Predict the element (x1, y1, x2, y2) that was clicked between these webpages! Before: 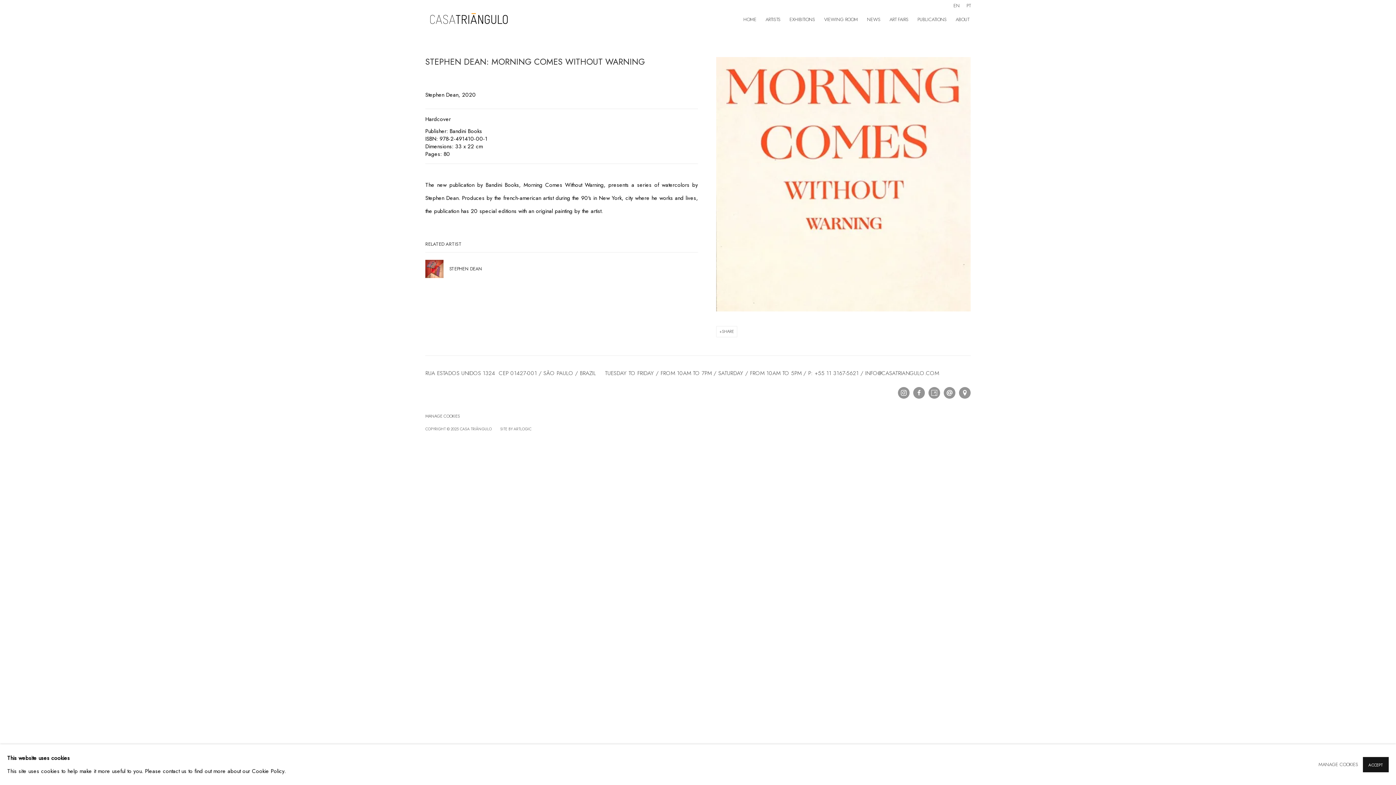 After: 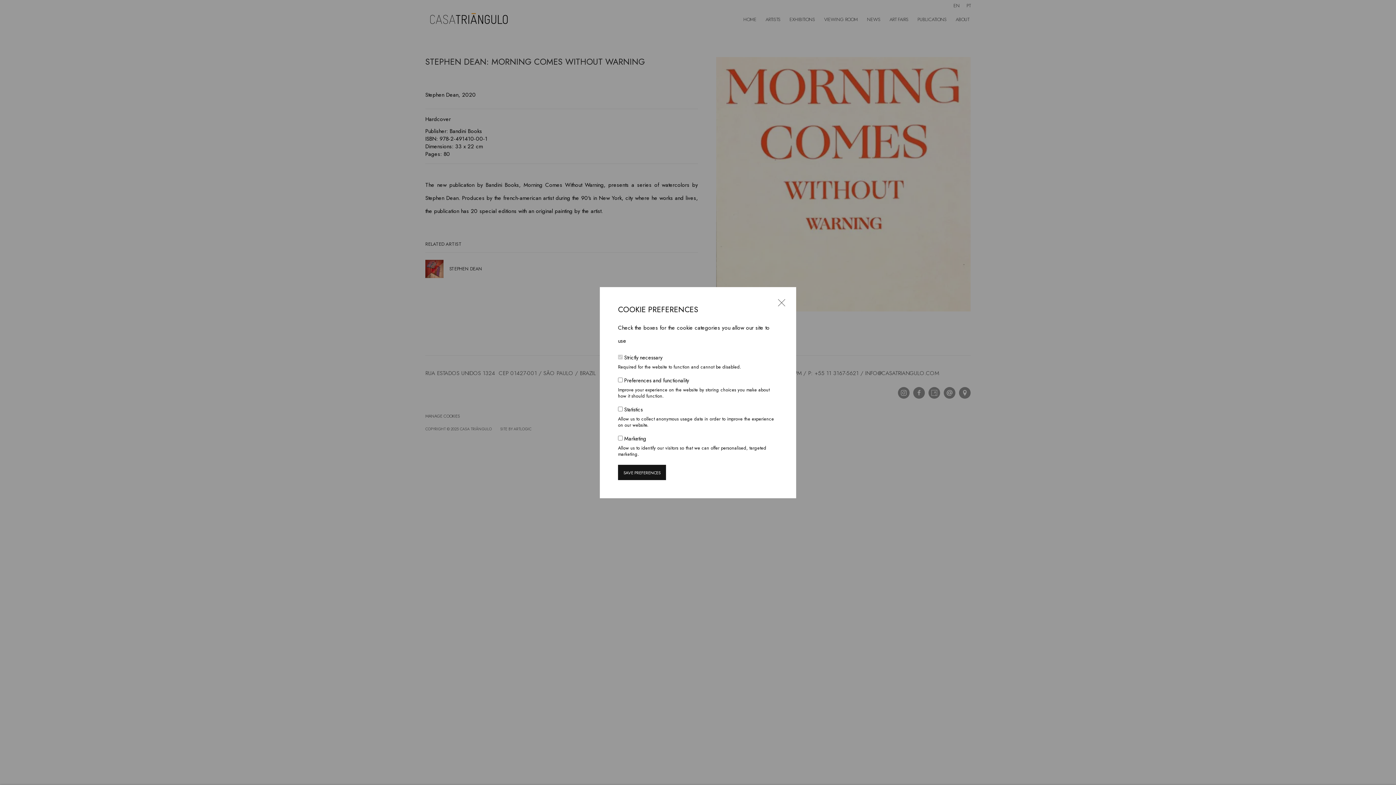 Action: label: MANAGE COOKIES bbox: (425, 413, 460, 419)